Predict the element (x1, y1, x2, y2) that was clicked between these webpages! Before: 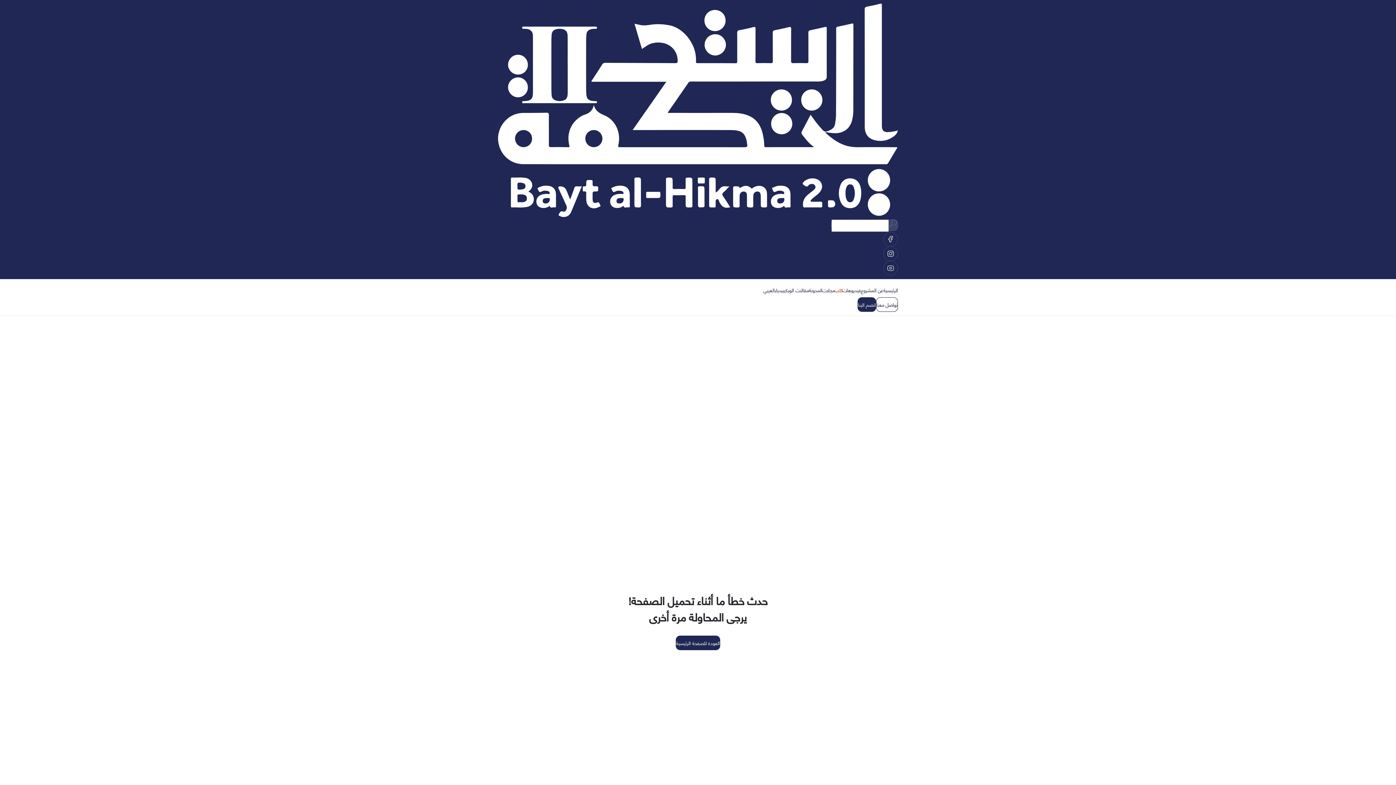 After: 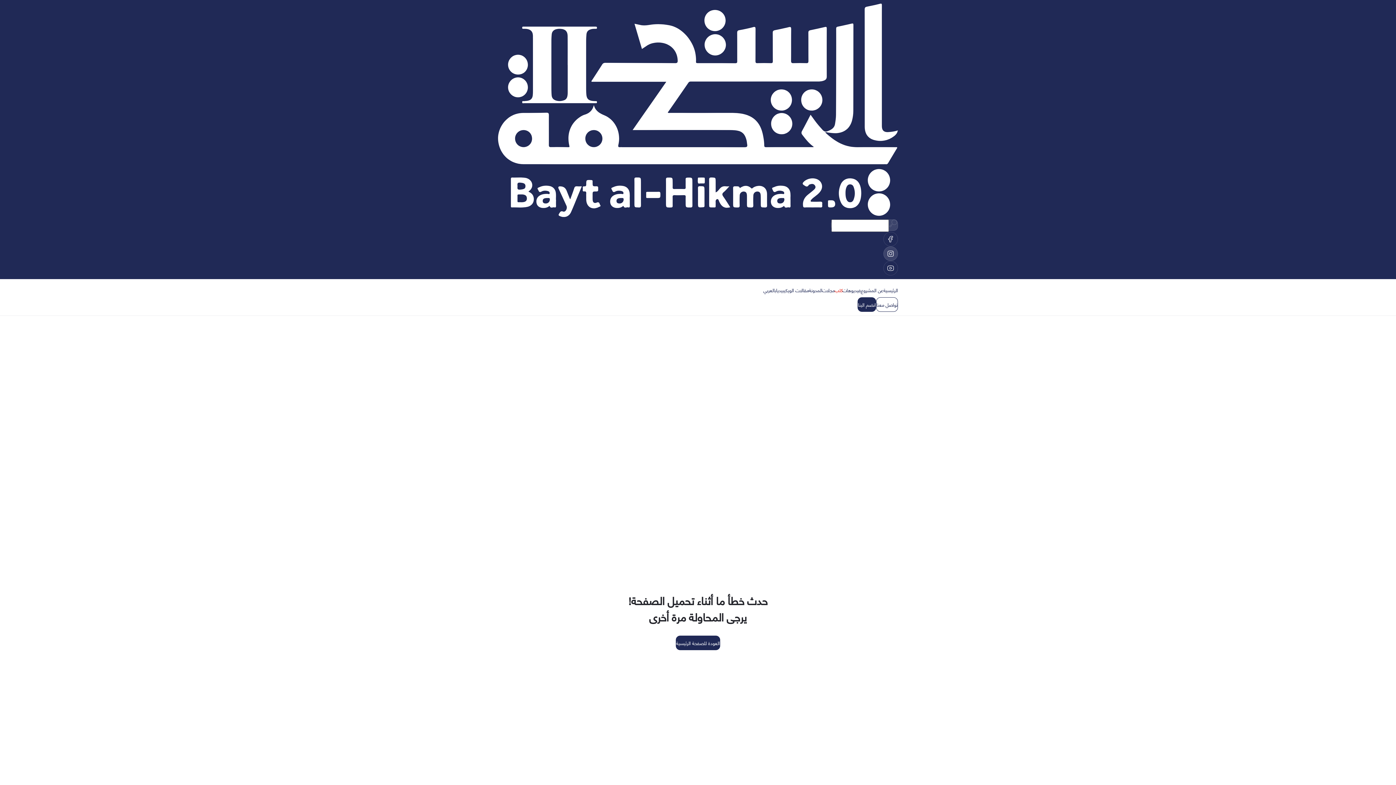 Action: bbox: (883, 246, 898, 261)